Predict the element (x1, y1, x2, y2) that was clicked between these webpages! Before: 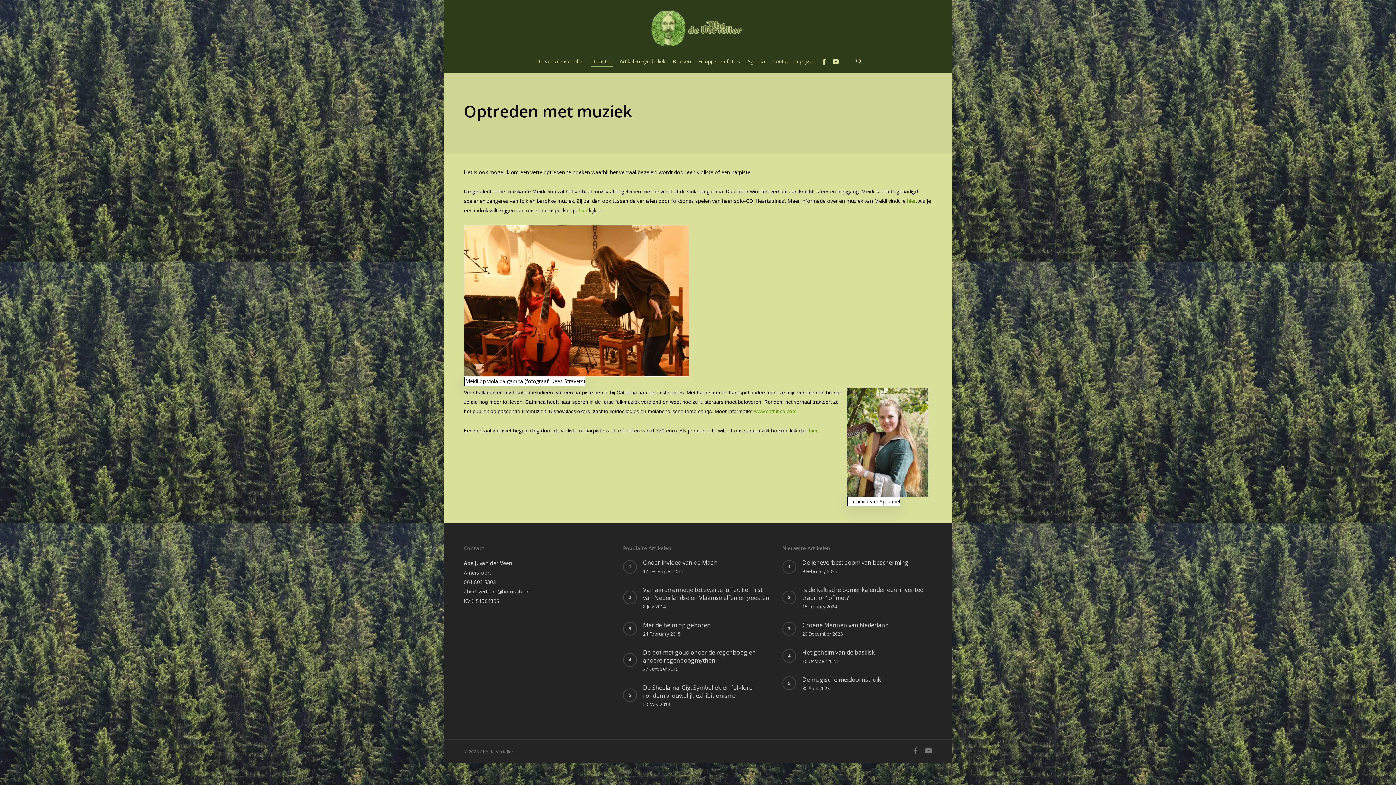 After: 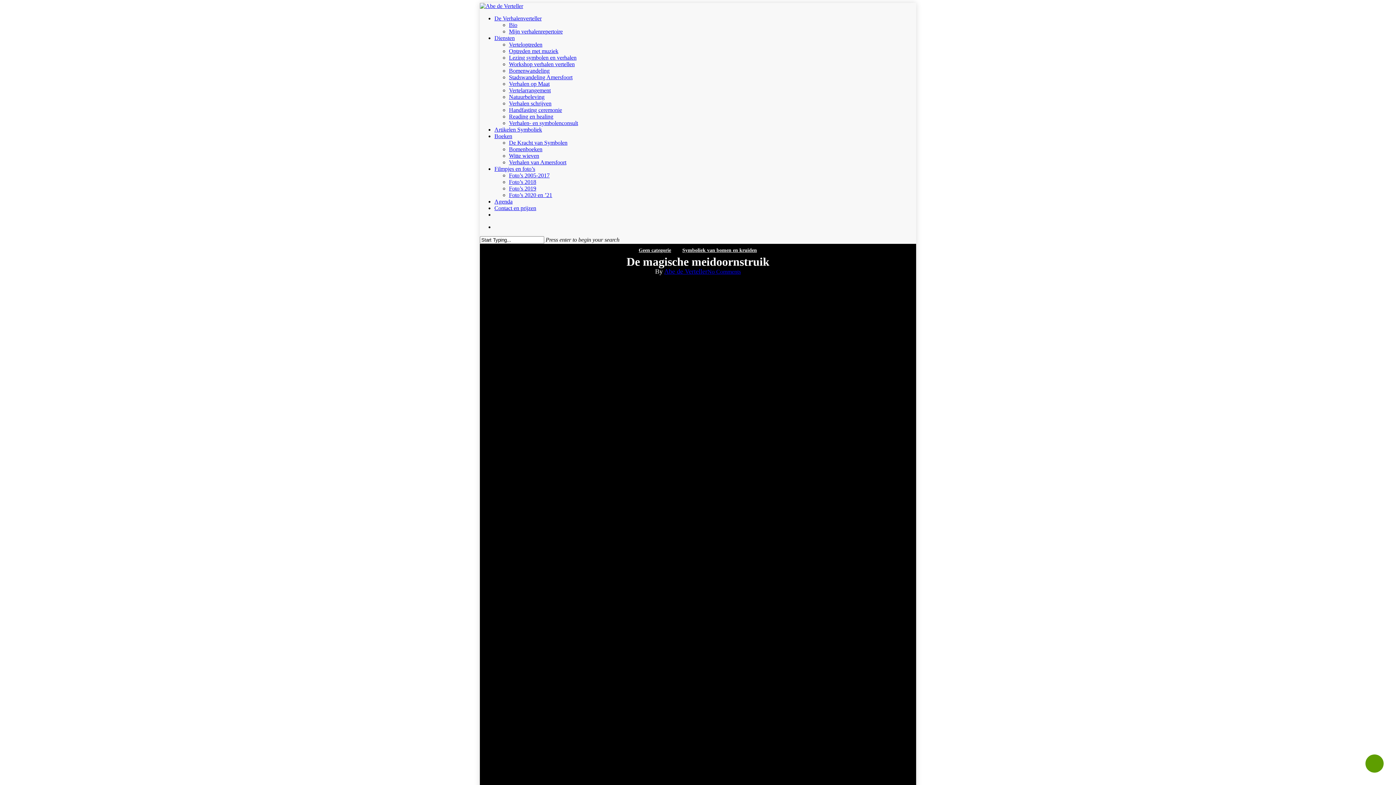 Action: bbox: (802, 675, 932, 691) label: De magische meidoornstruik
30 April 2023